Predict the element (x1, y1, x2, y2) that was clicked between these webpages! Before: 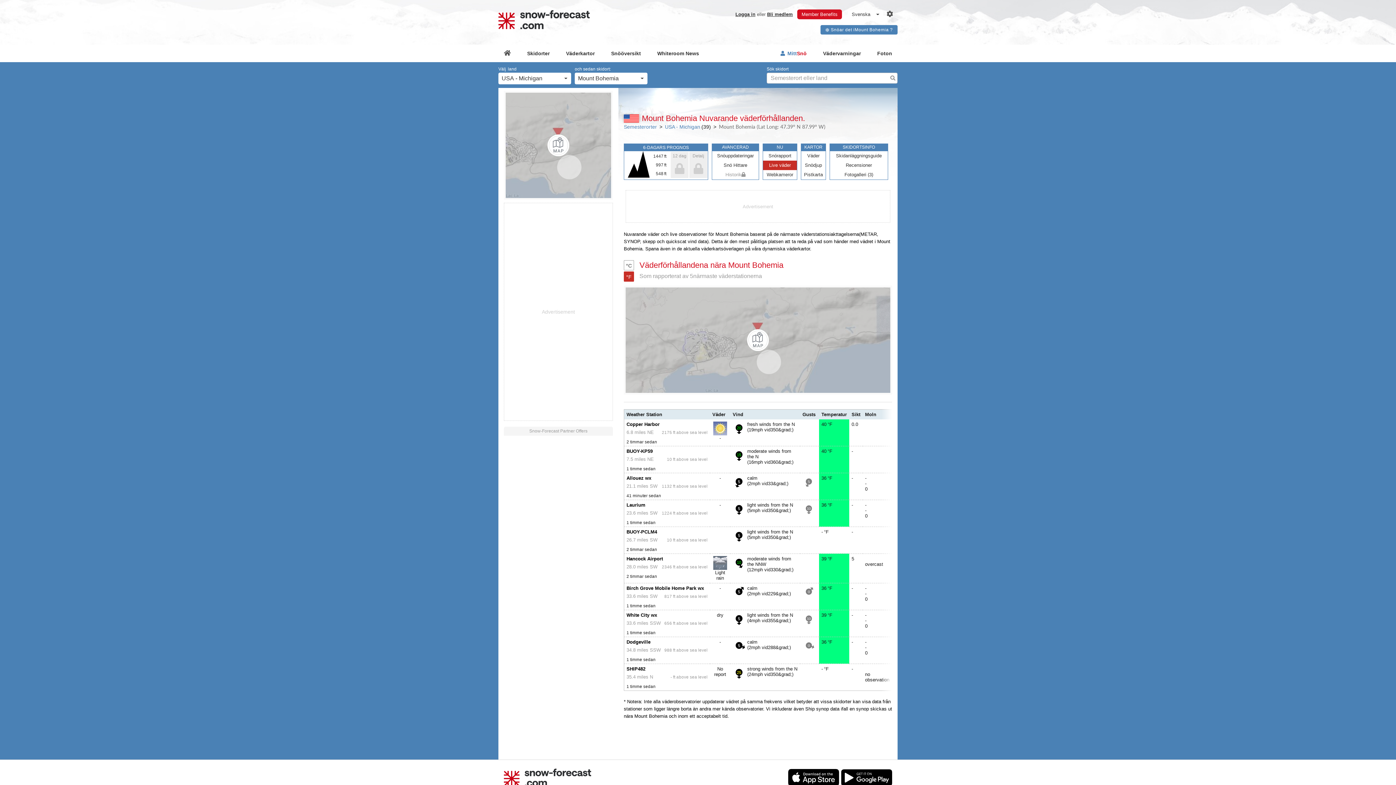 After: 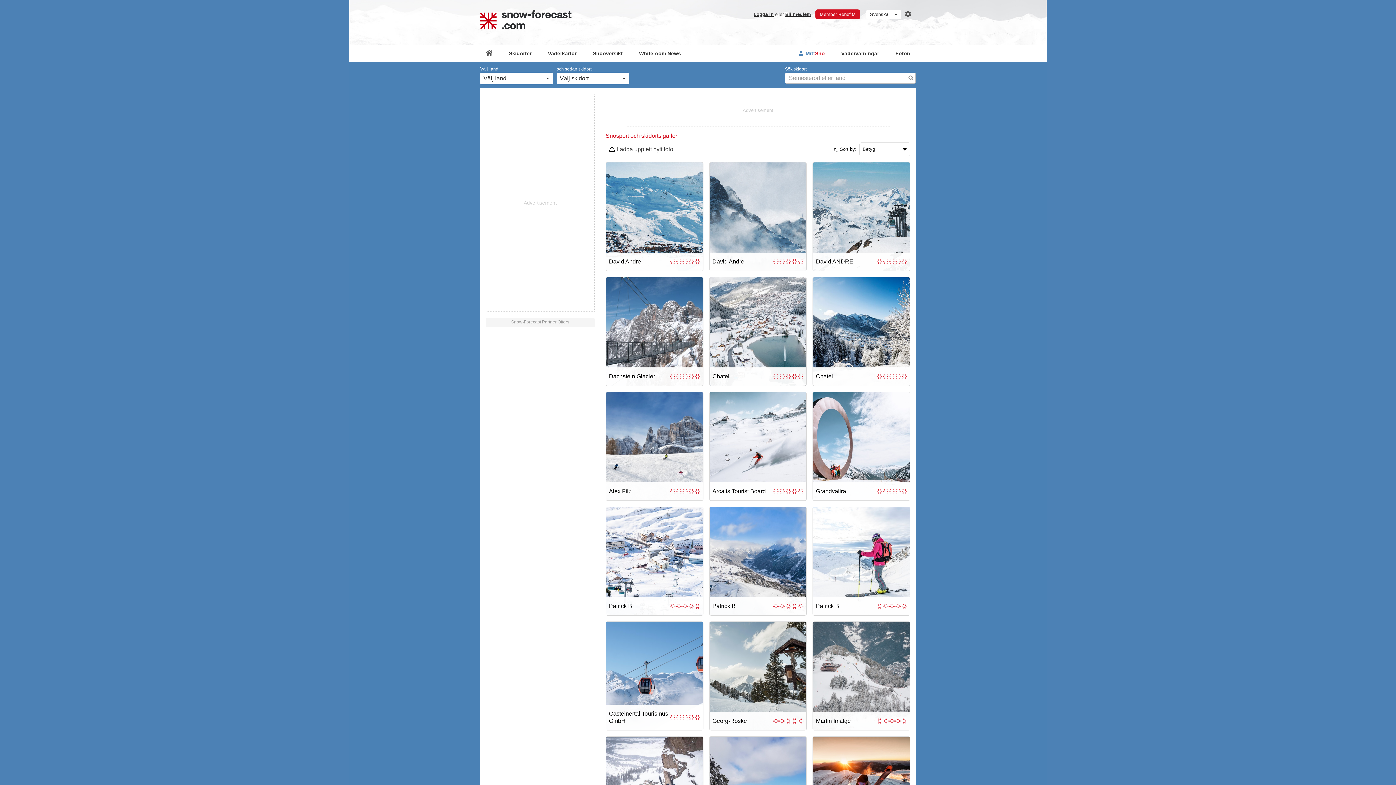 Action: bbox: (872, 44, 897, 62) label: Foton